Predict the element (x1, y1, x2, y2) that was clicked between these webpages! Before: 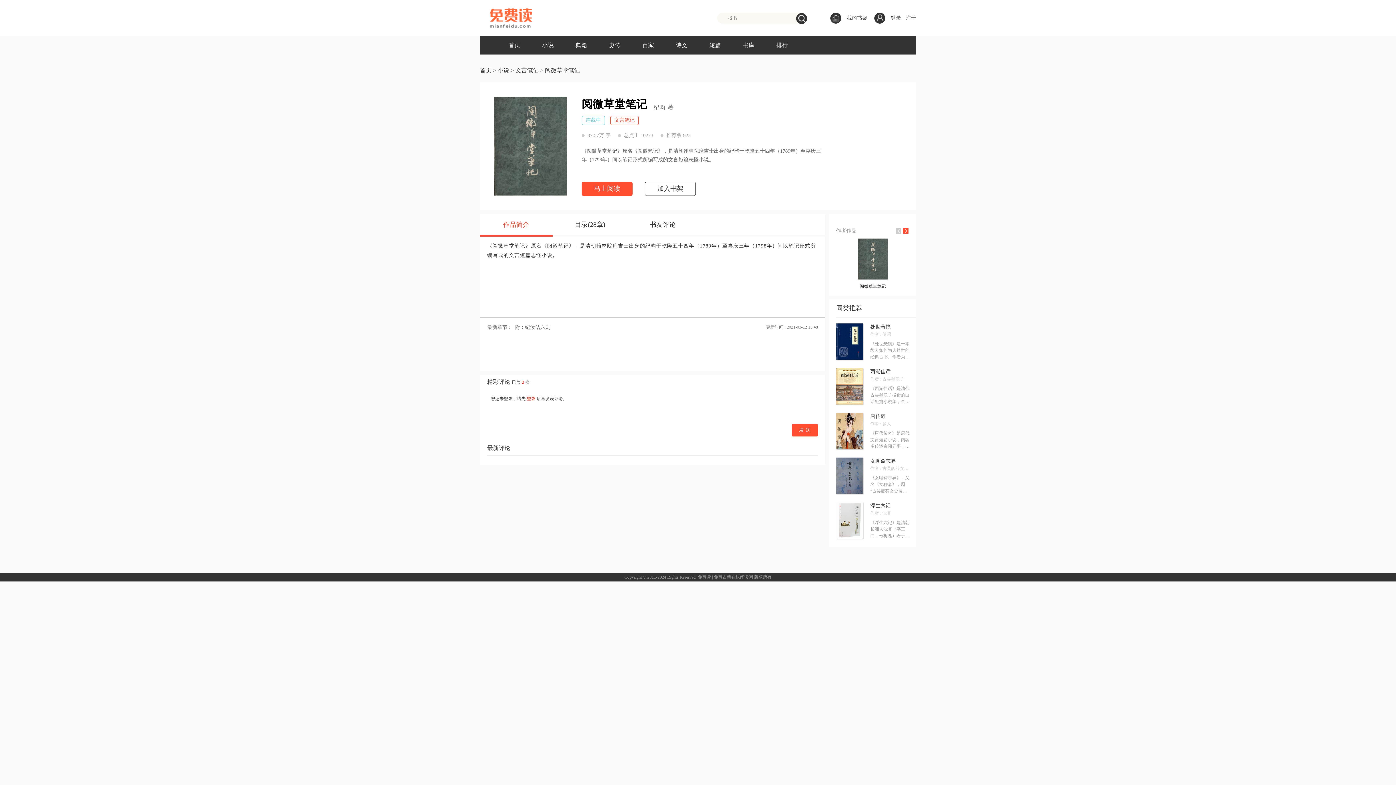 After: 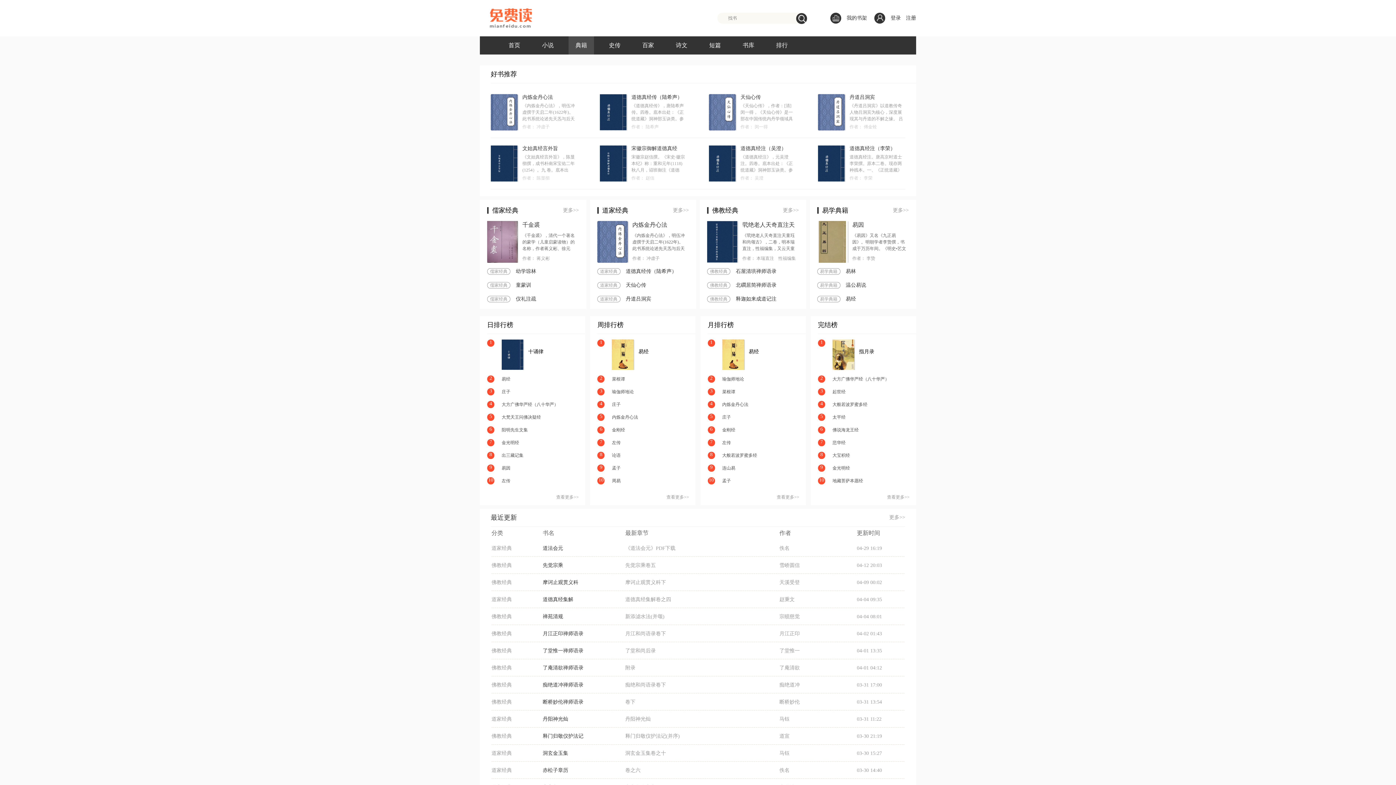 Action: bbox: (575, 42, 587, 48) label: 典籍